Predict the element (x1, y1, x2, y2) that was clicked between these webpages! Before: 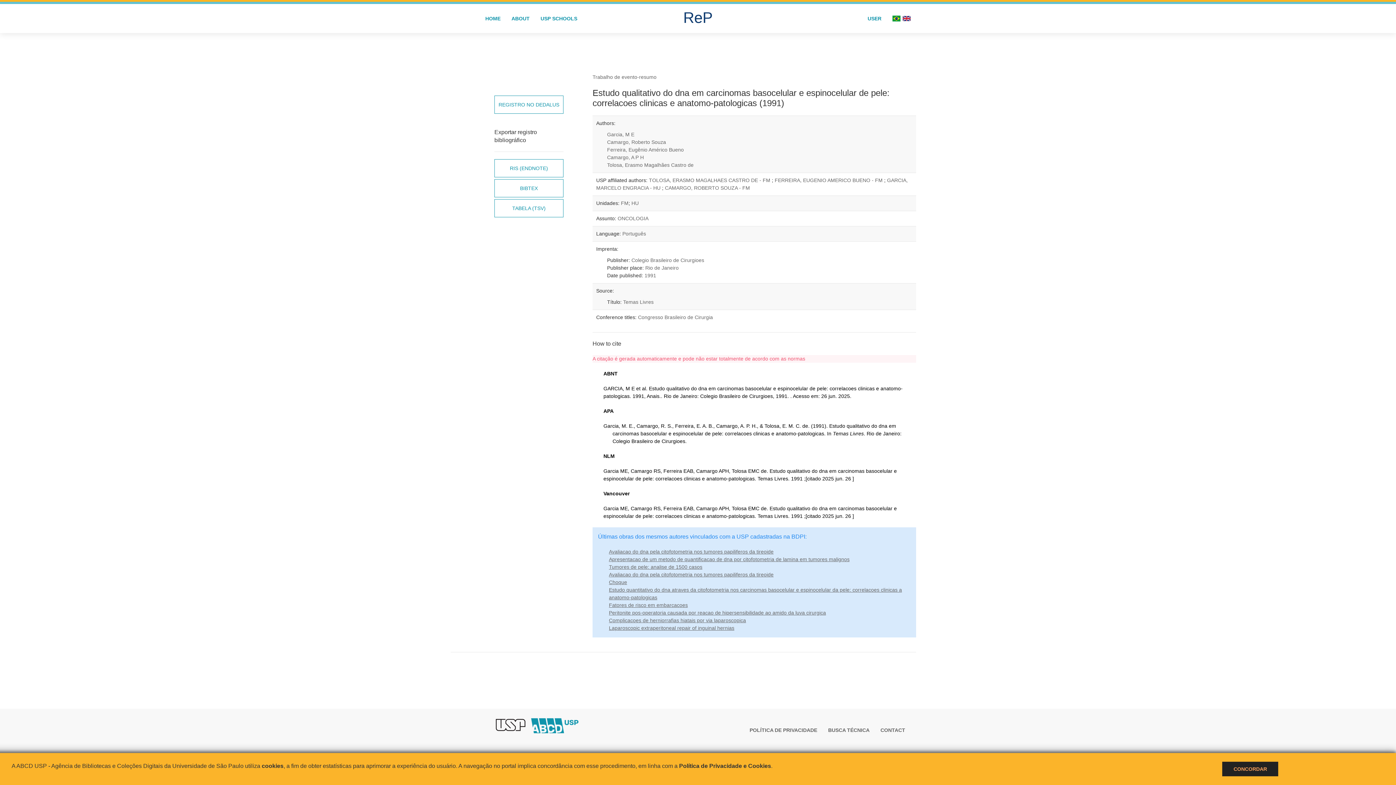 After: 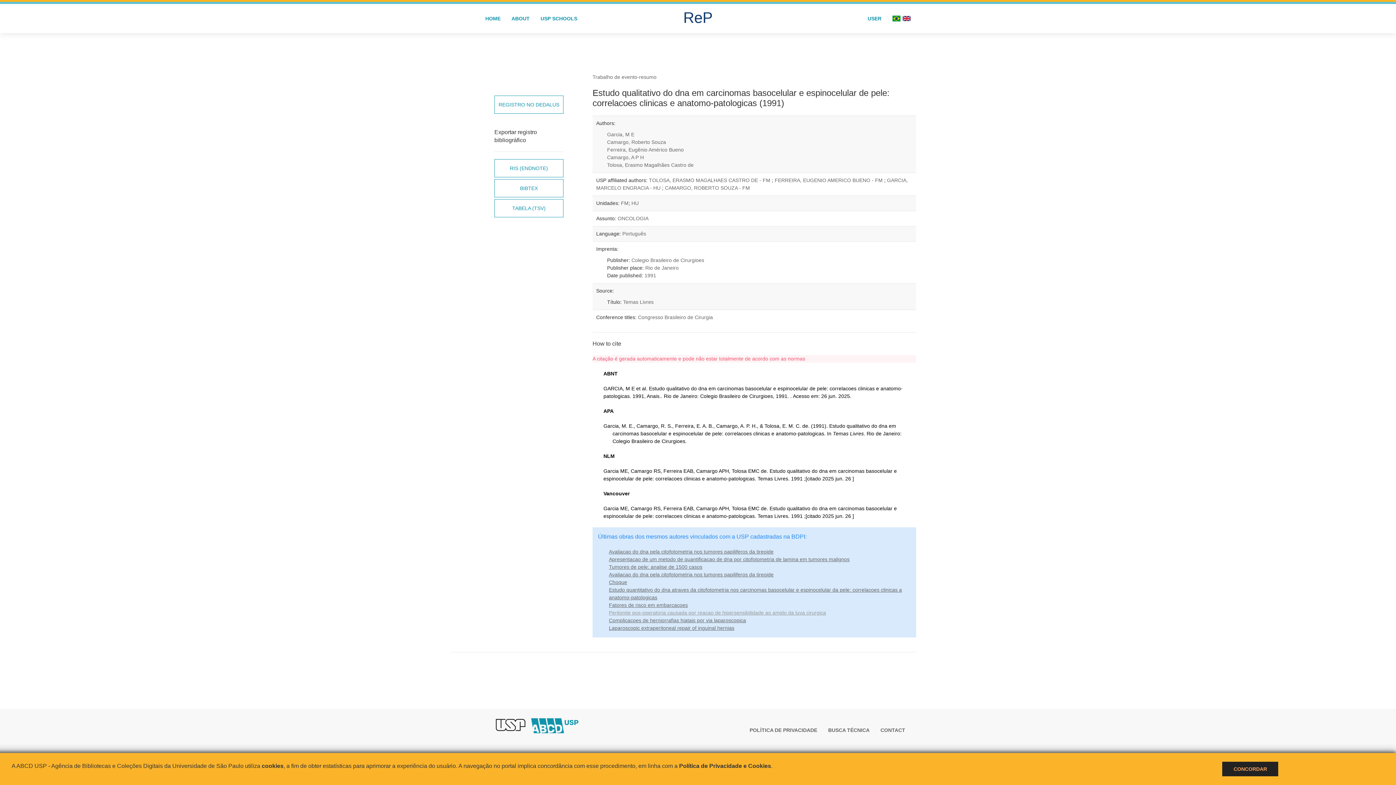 Action: bbox: (609, 610, 826, 616) label: Peritonite pos-operatoria causada por reacao de hipersensibilidade ao amido da luva cirurgica